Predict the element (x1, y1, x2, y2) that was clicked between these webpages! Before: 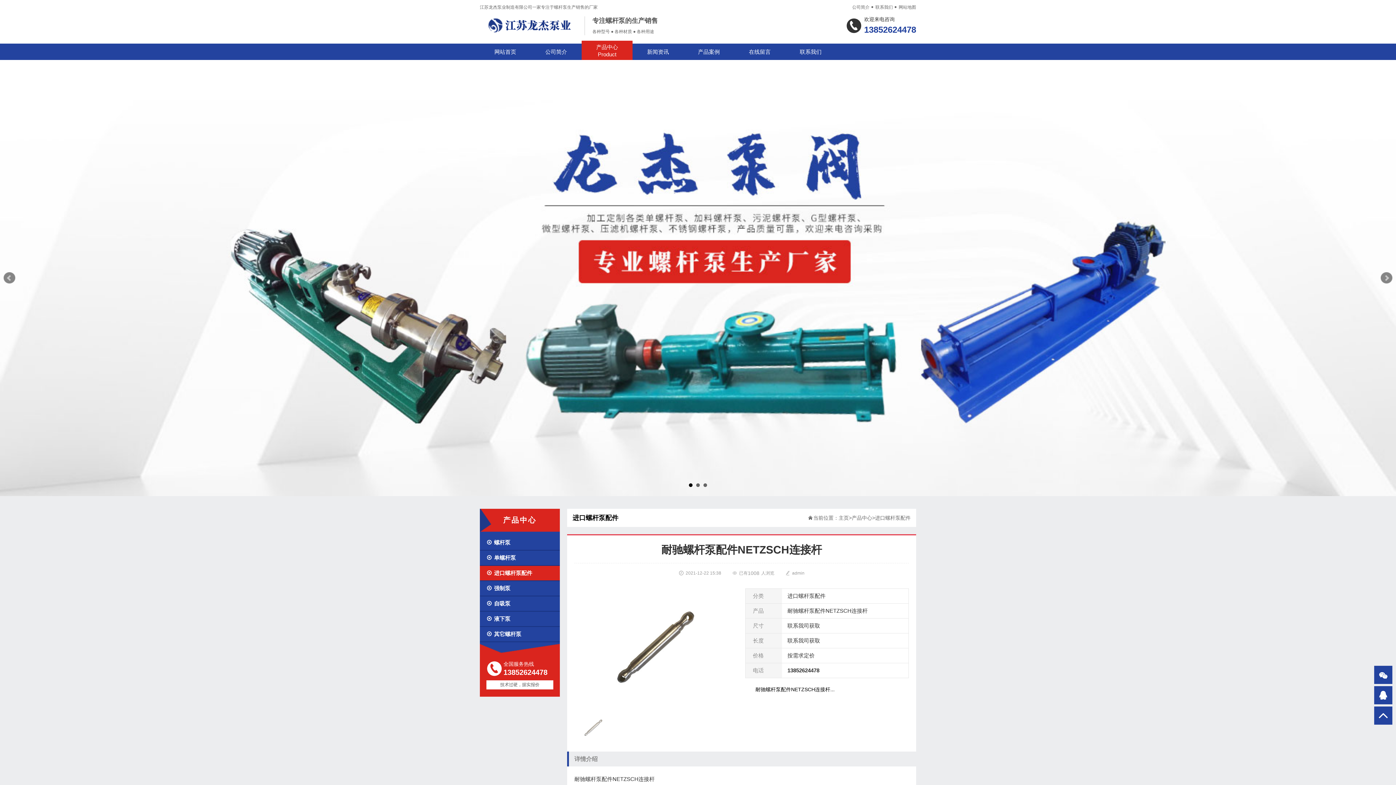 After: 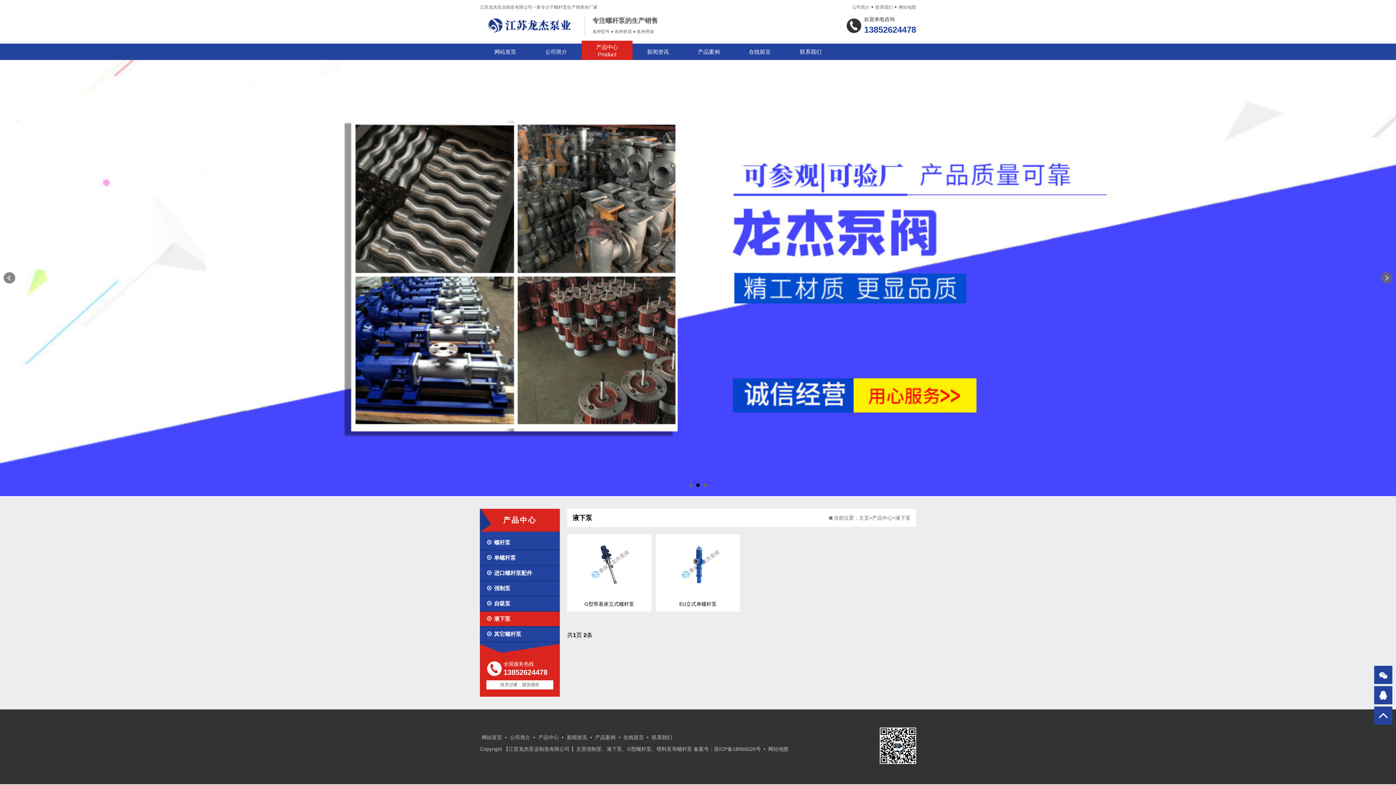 Action: label: 
液下泵 bbox: (486, 612, 560, 626)